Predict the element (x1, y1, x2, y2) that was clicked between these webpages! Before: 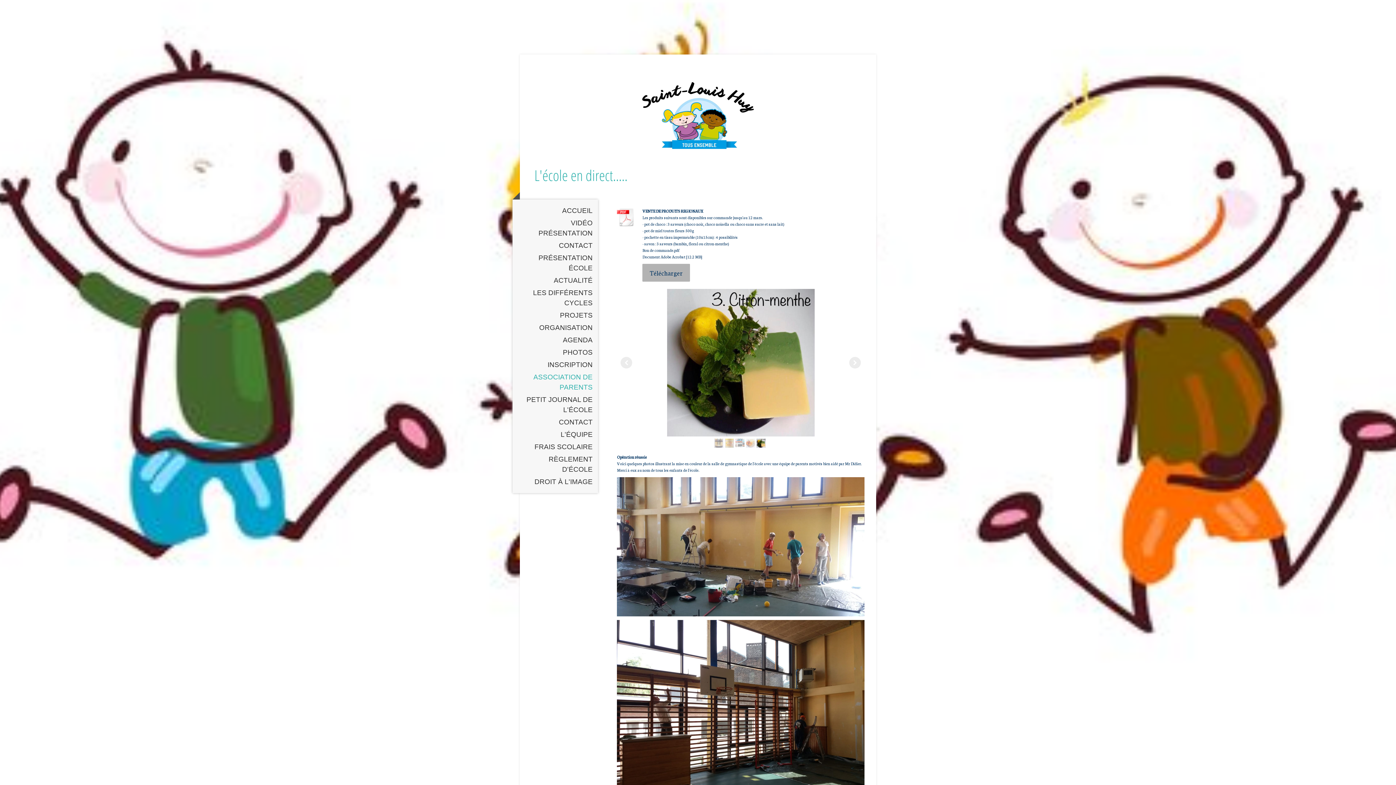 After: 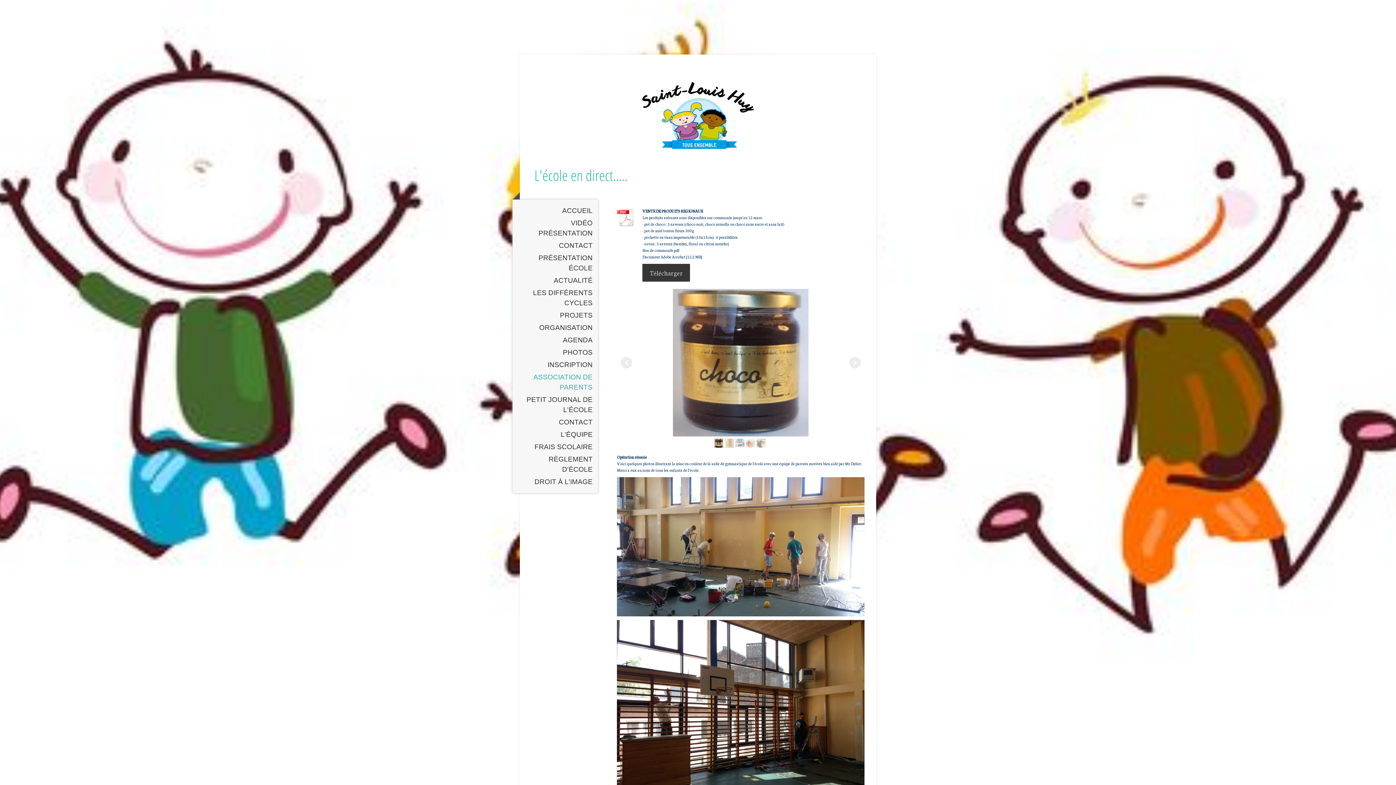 Action: label: Télécharger bbox: (642, 263, 690, 281)